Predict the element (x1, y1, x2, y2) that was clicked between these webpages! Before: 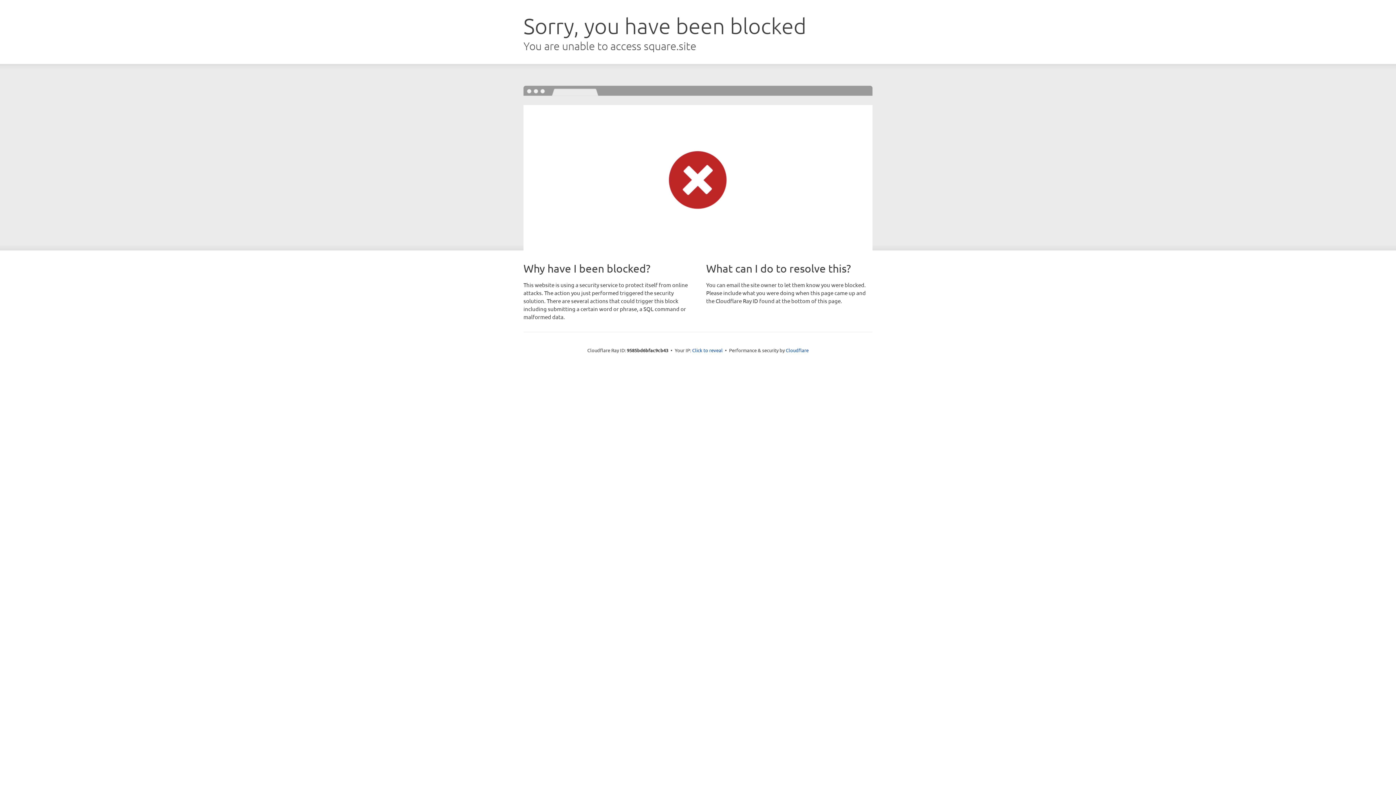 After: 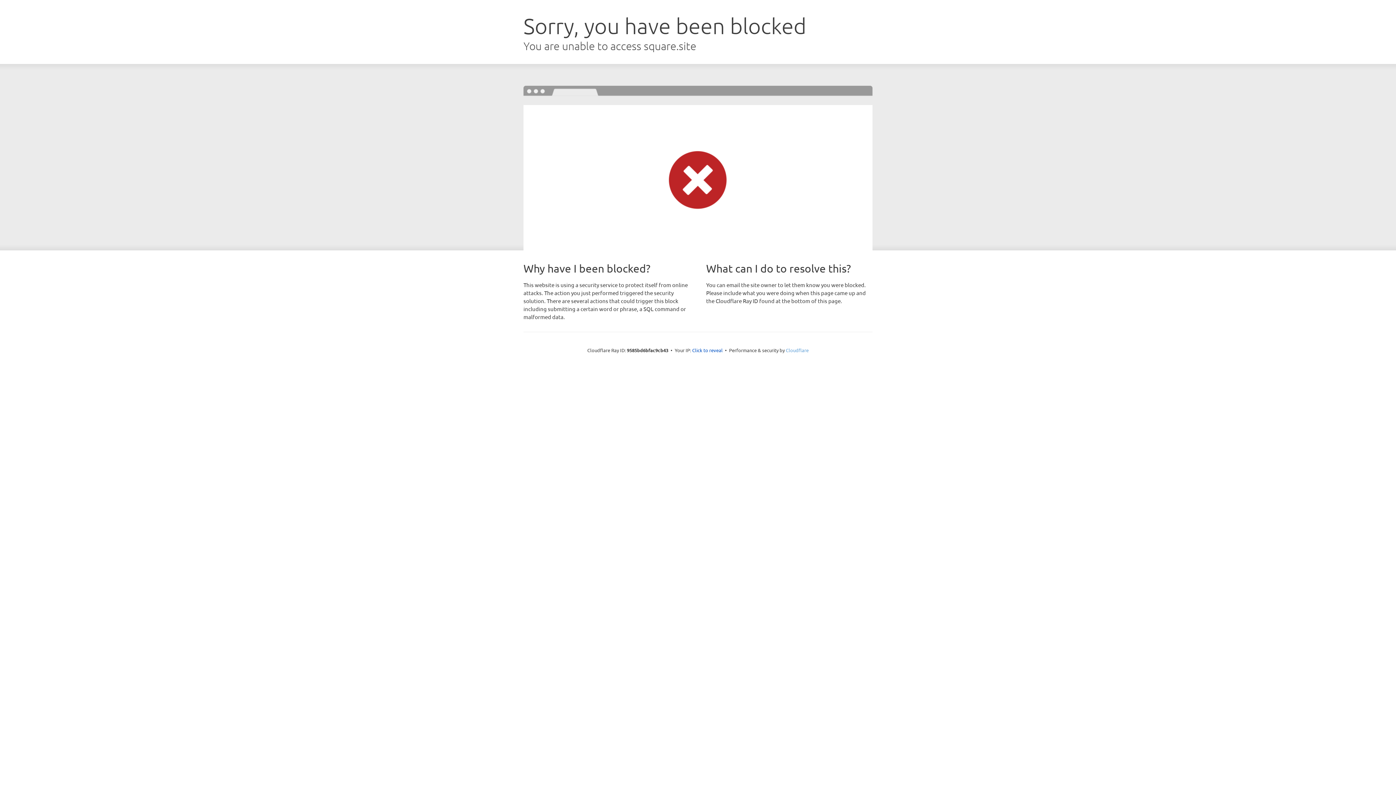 Action: bbox: (786, 347, 808, 353) label: Cloudflare